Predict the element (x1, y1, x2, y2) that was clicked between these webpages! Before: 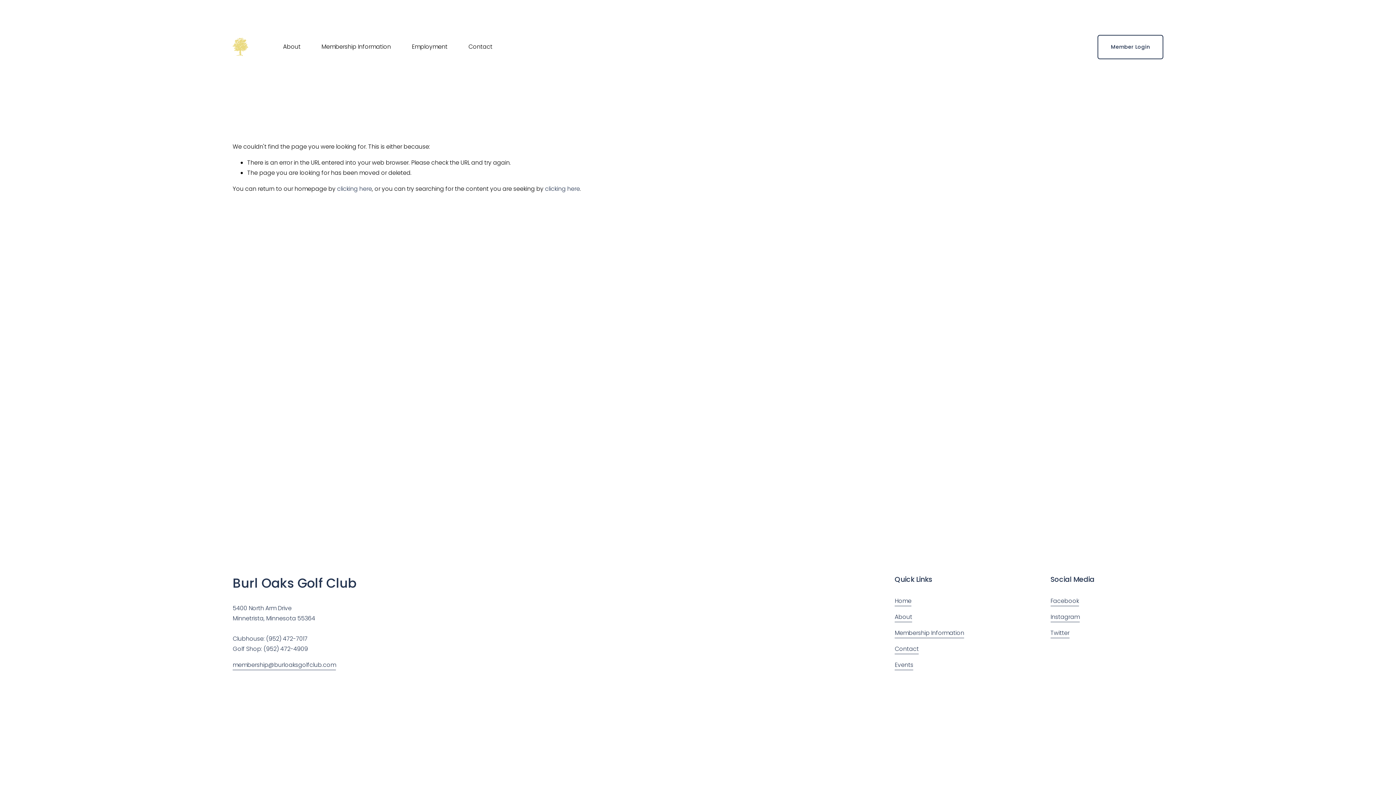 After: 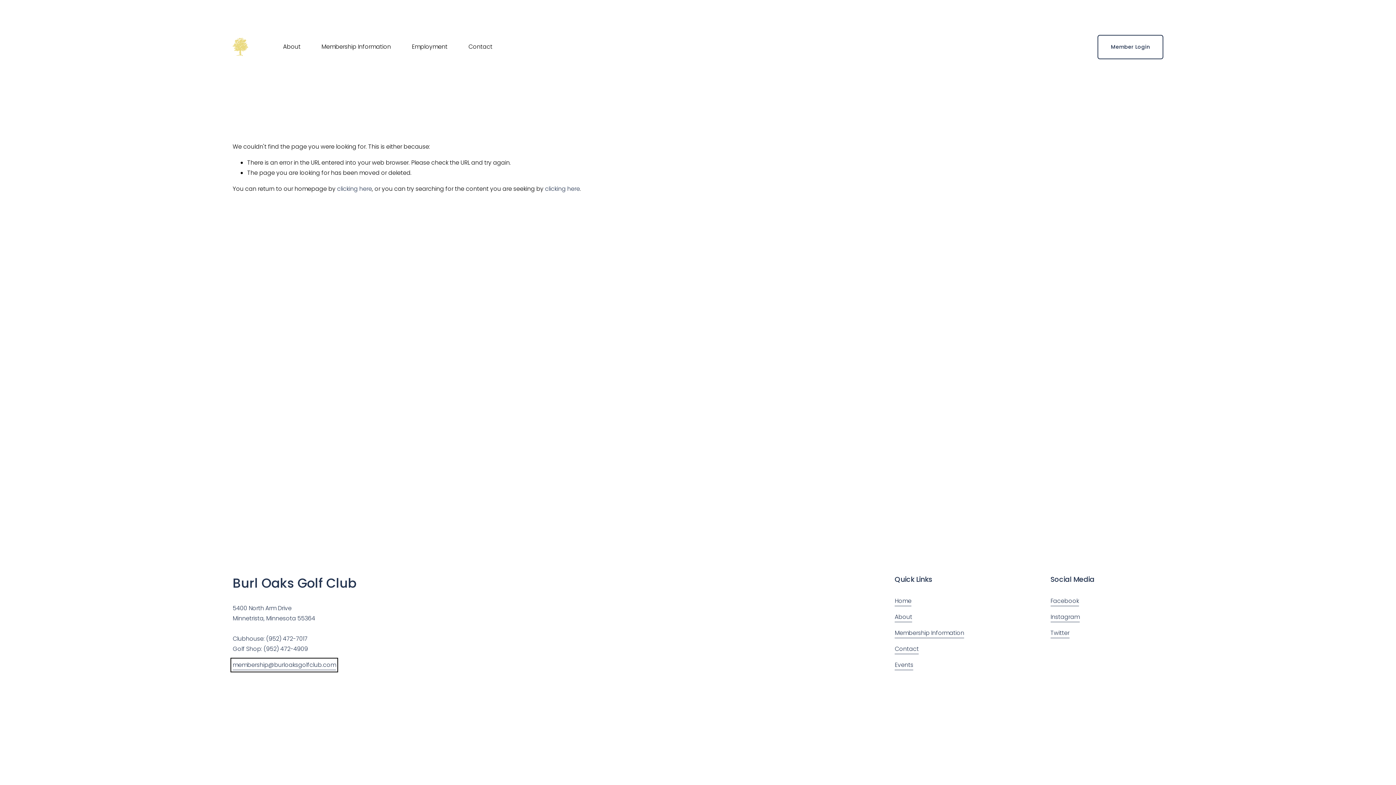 Action: bbox: (232, 660, 336, 670) label: membership@burloaksgolfclub.com